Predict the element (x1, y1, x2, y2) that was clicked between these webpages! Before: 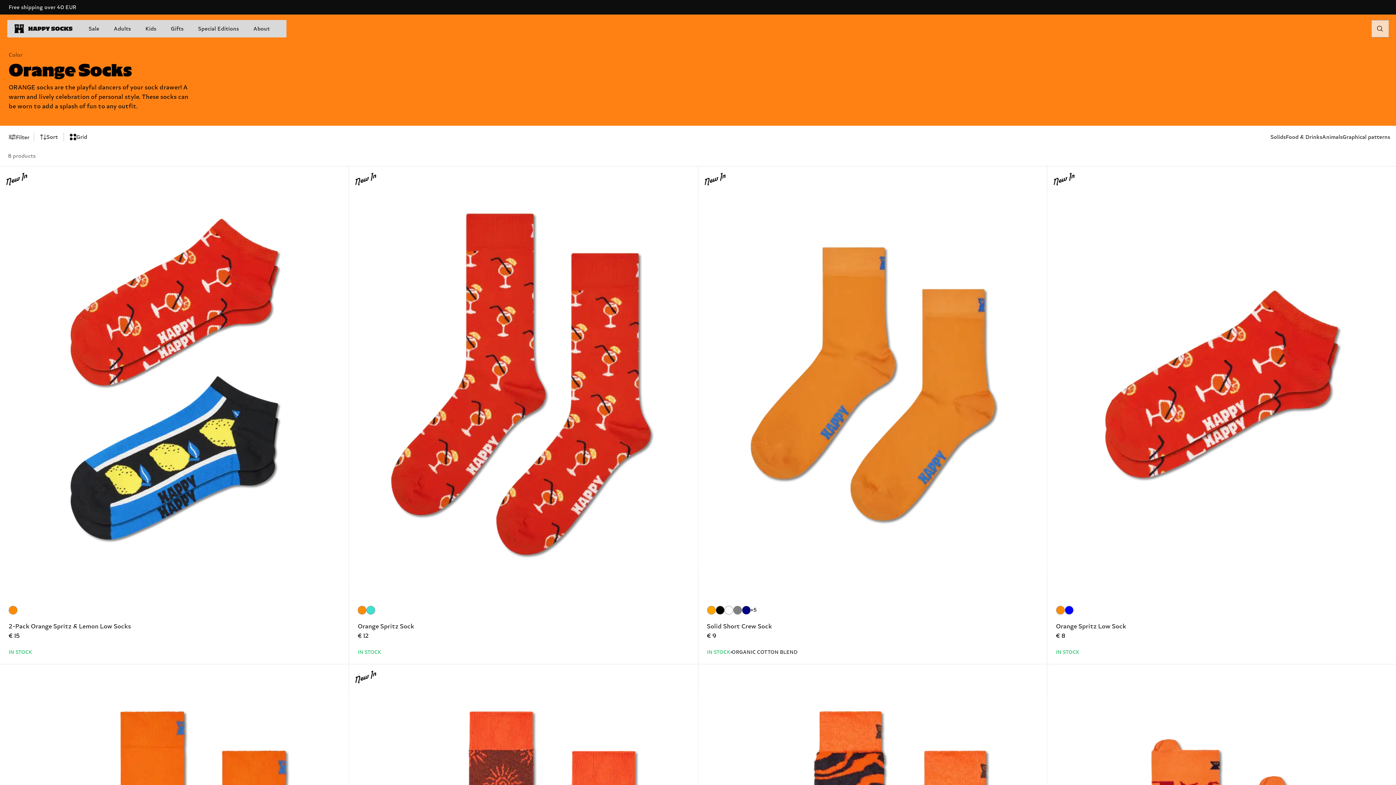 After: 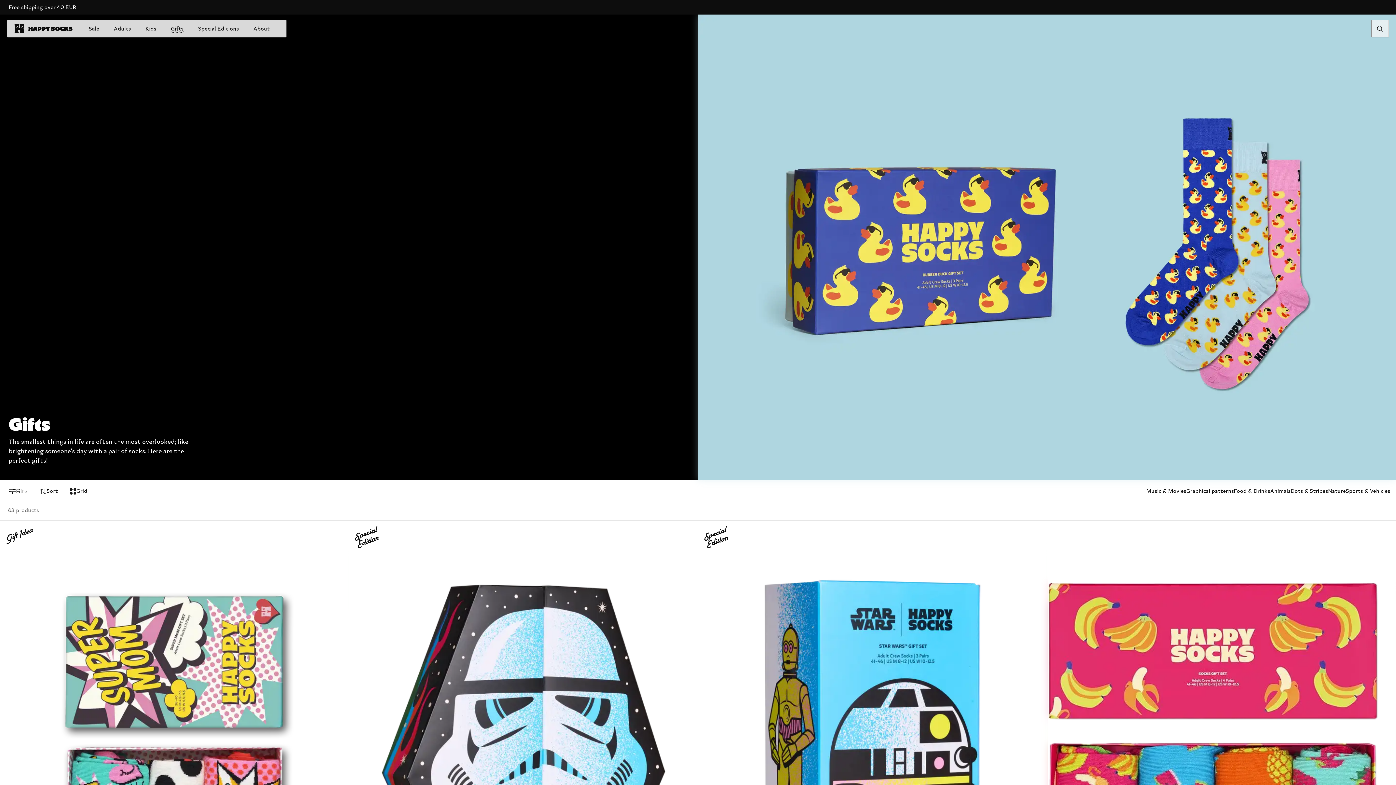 Action: bbox: (163, 21, 190, 36) label: Gifts